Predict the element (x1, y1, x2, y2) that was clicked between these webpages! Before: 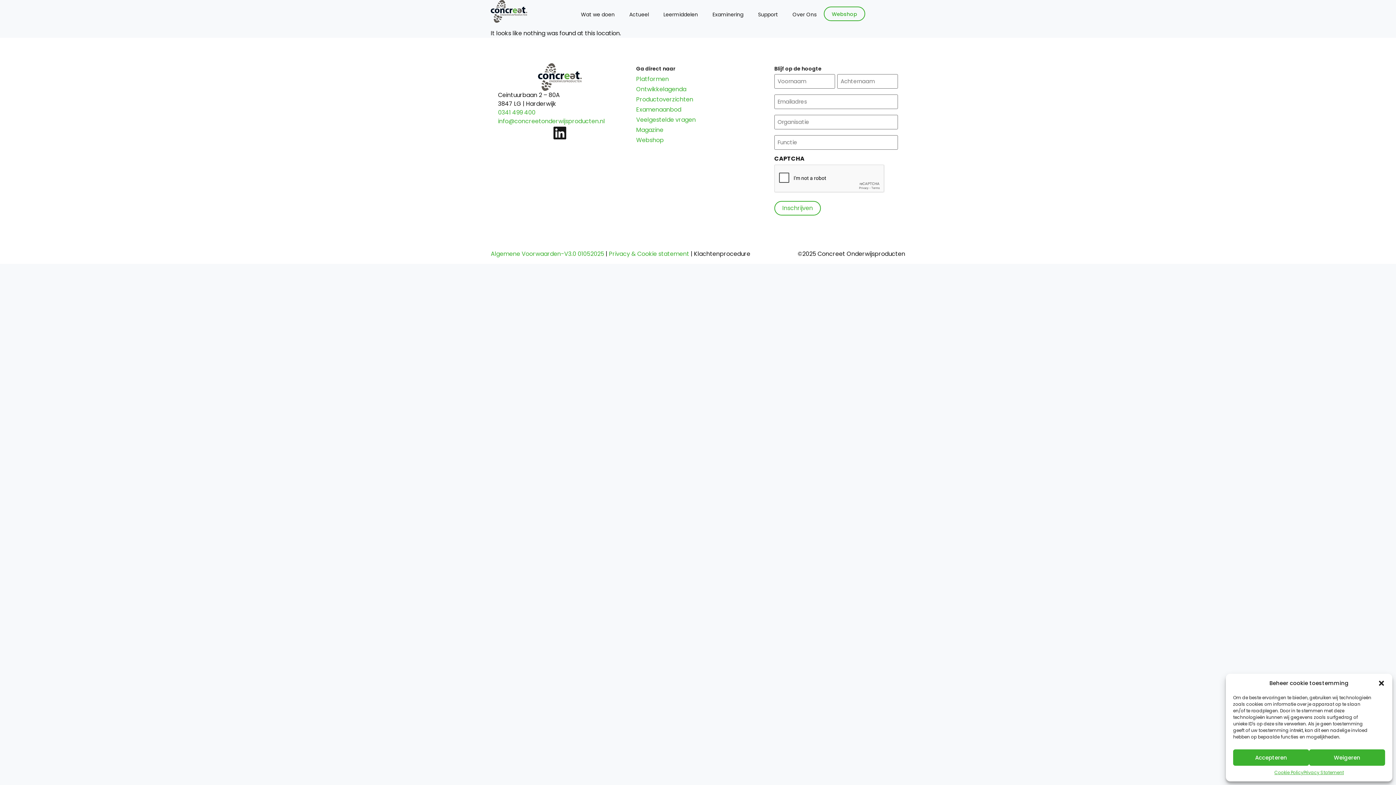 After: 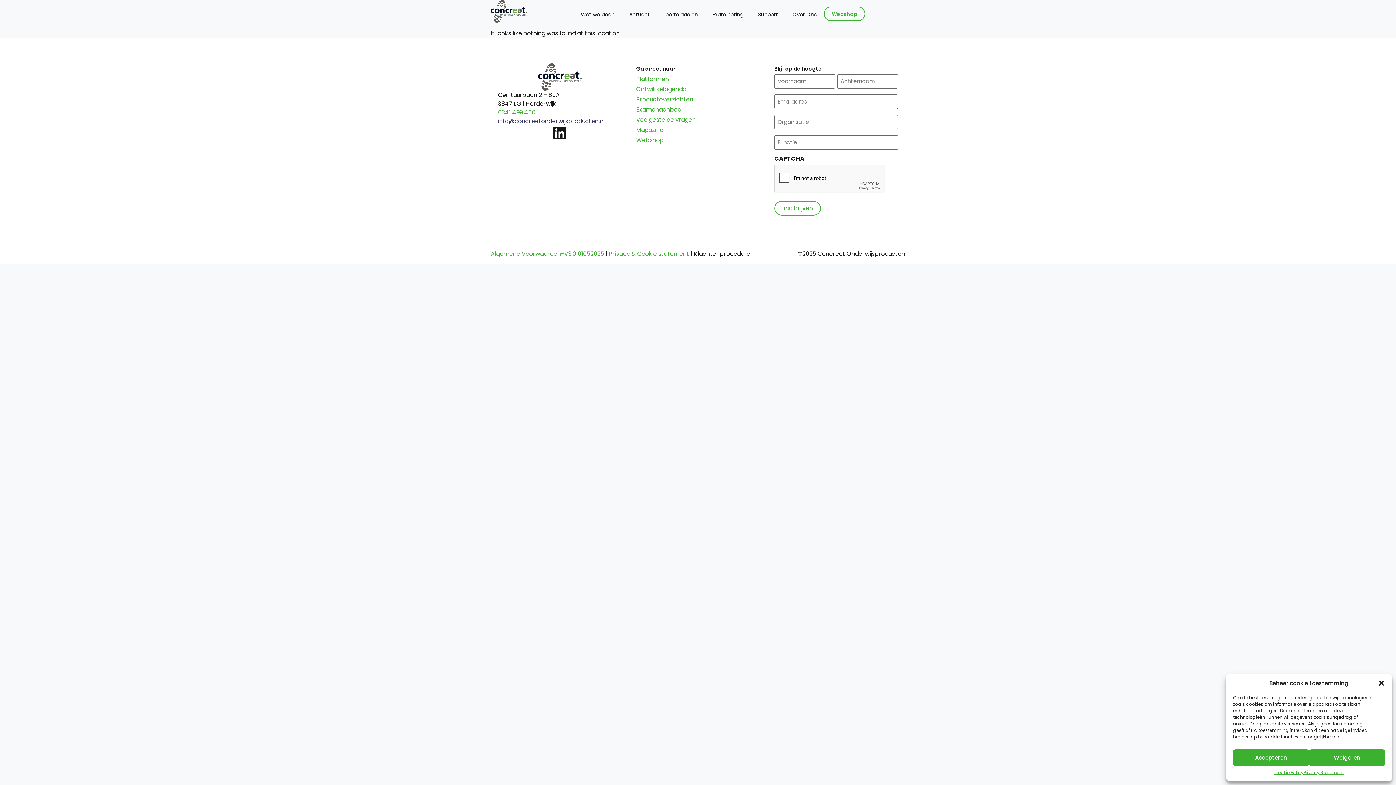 Action: label: info@concreetonderwijsproducten.nl bbox: (498, 117, 605, 125)